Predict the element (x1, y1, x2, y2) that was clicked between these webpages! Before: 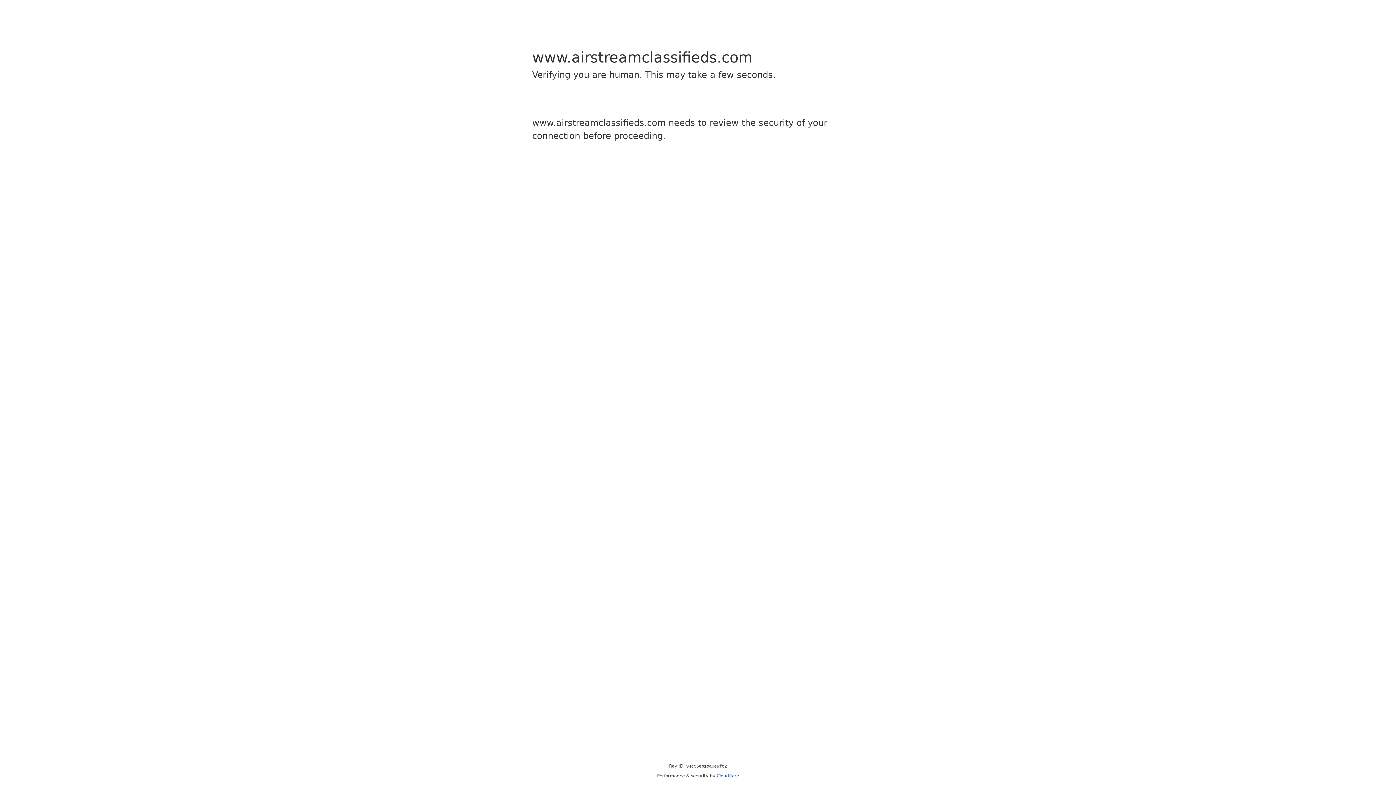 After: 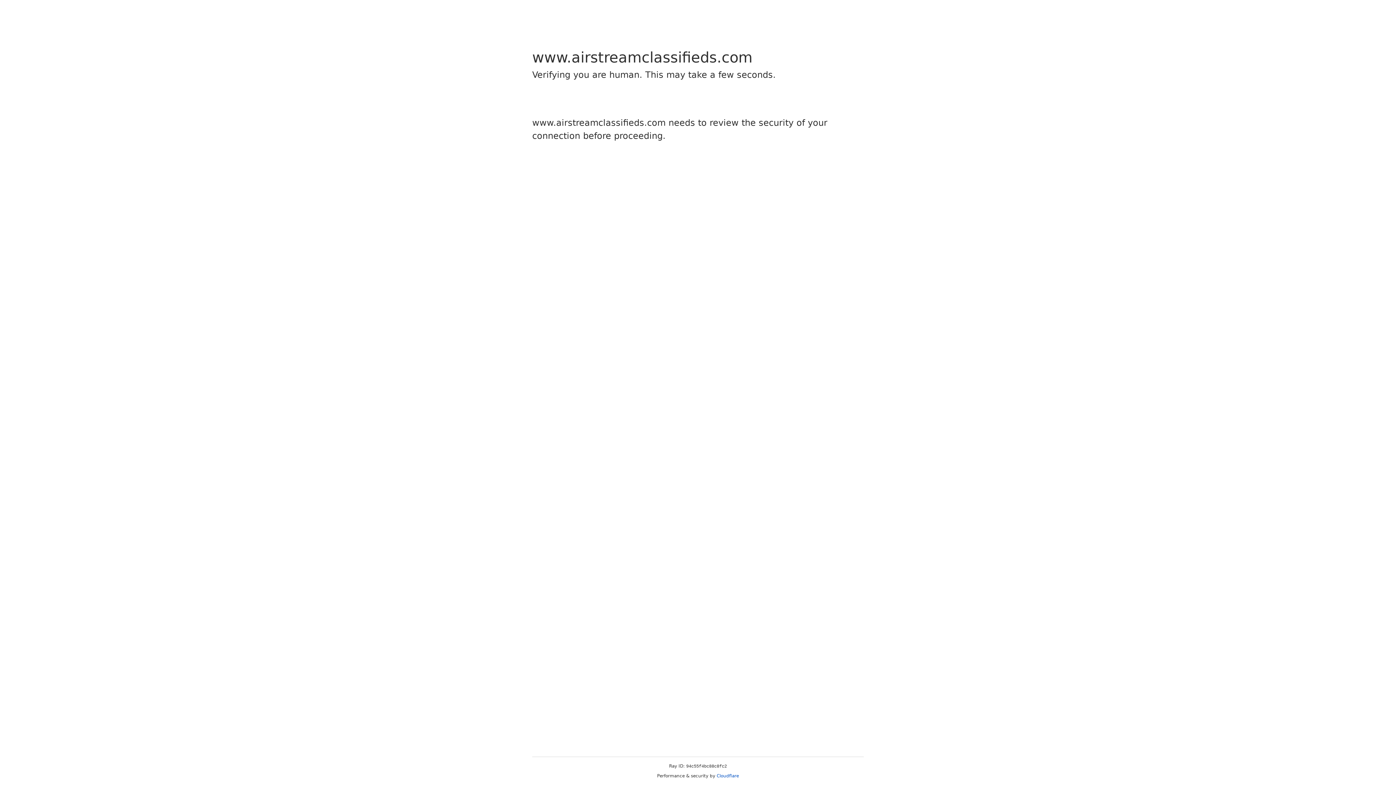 Action: bbox: (716, 773, 739, 778) label: Cloudflare